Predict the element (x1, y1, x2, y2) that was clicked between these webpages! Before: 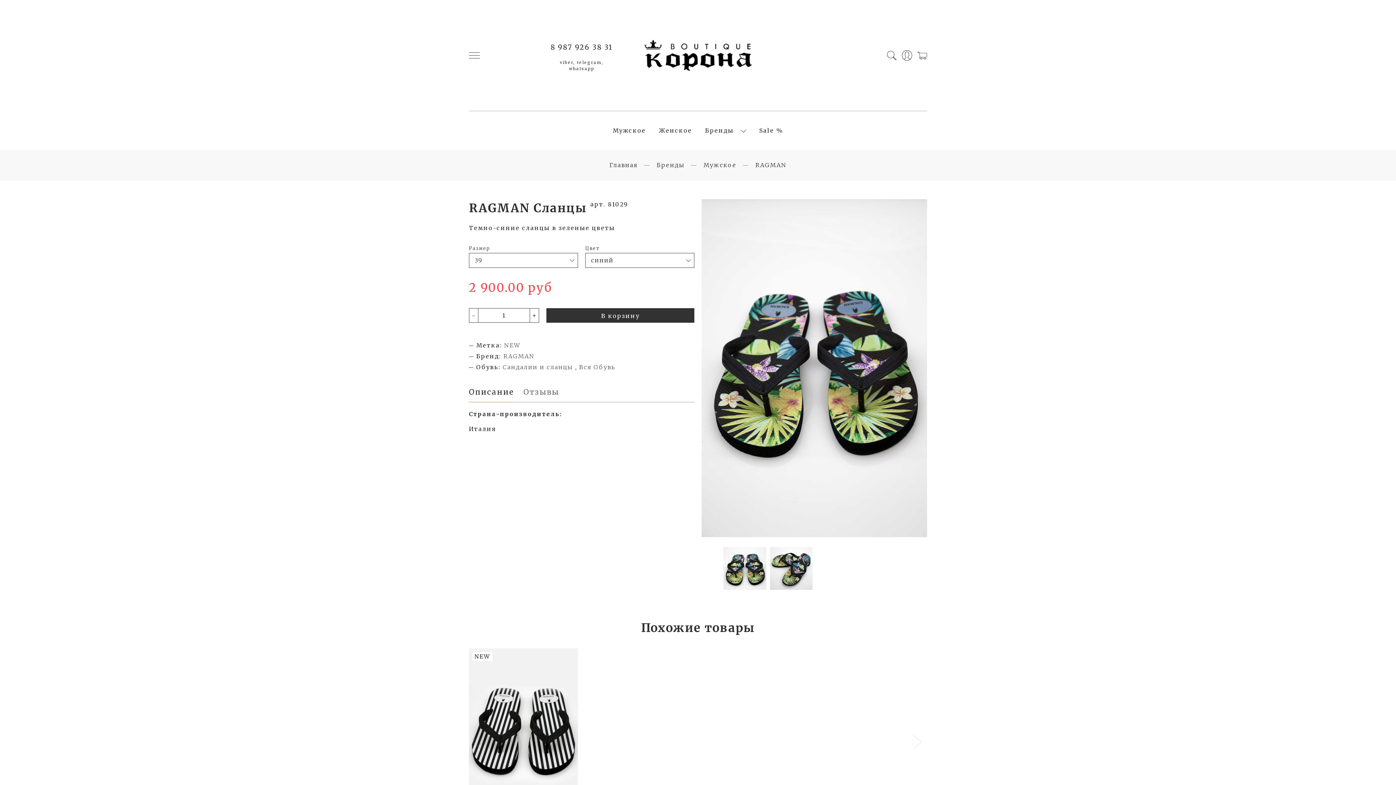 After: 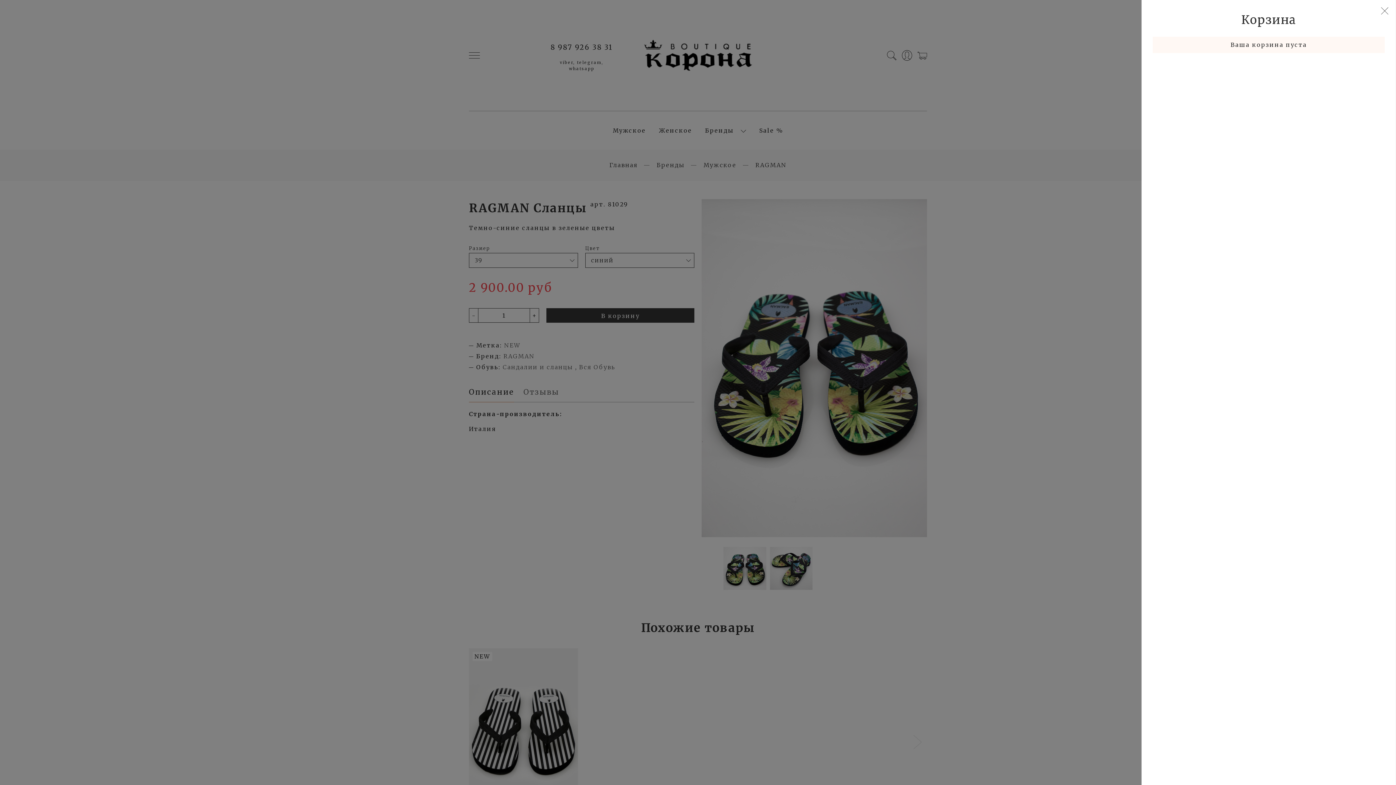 Action: bbox: (917, 51, 927, 58)